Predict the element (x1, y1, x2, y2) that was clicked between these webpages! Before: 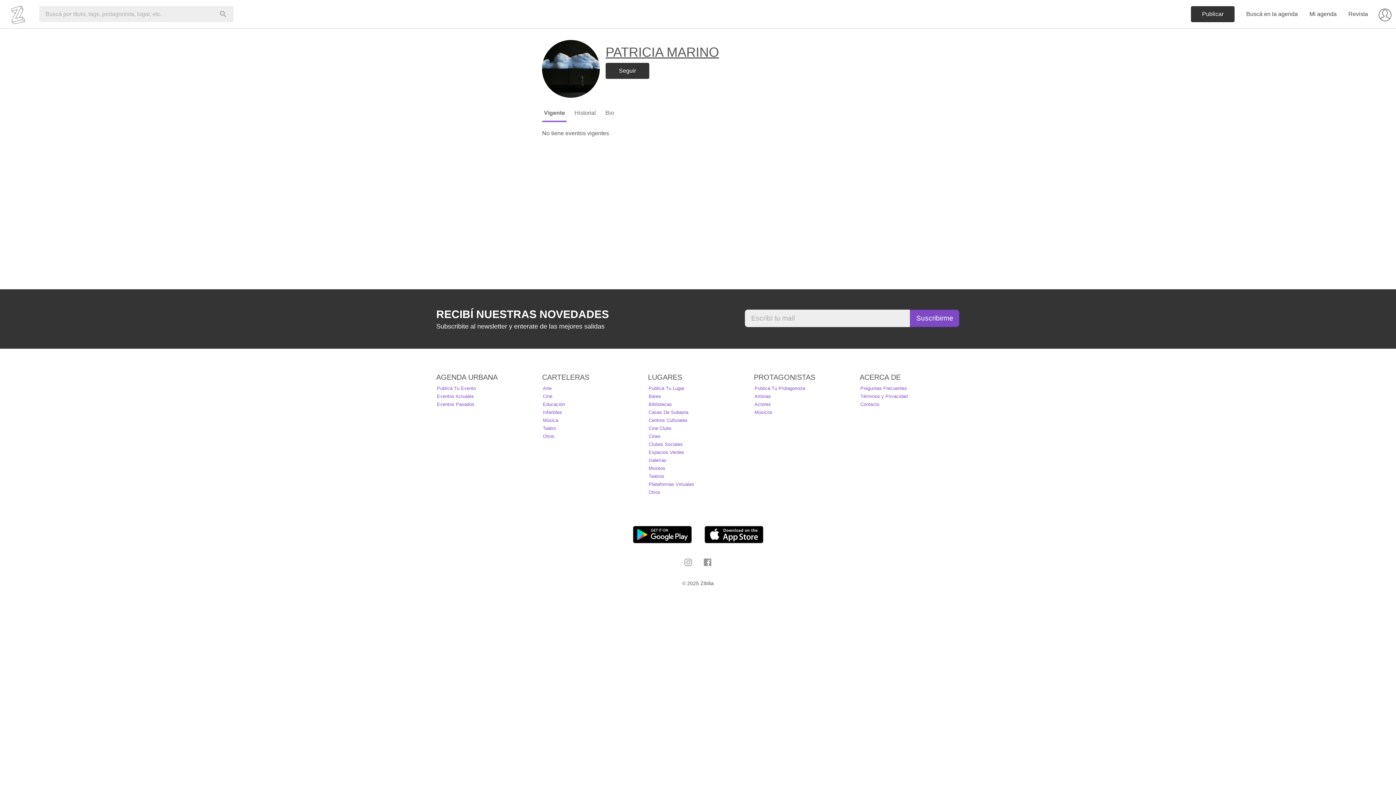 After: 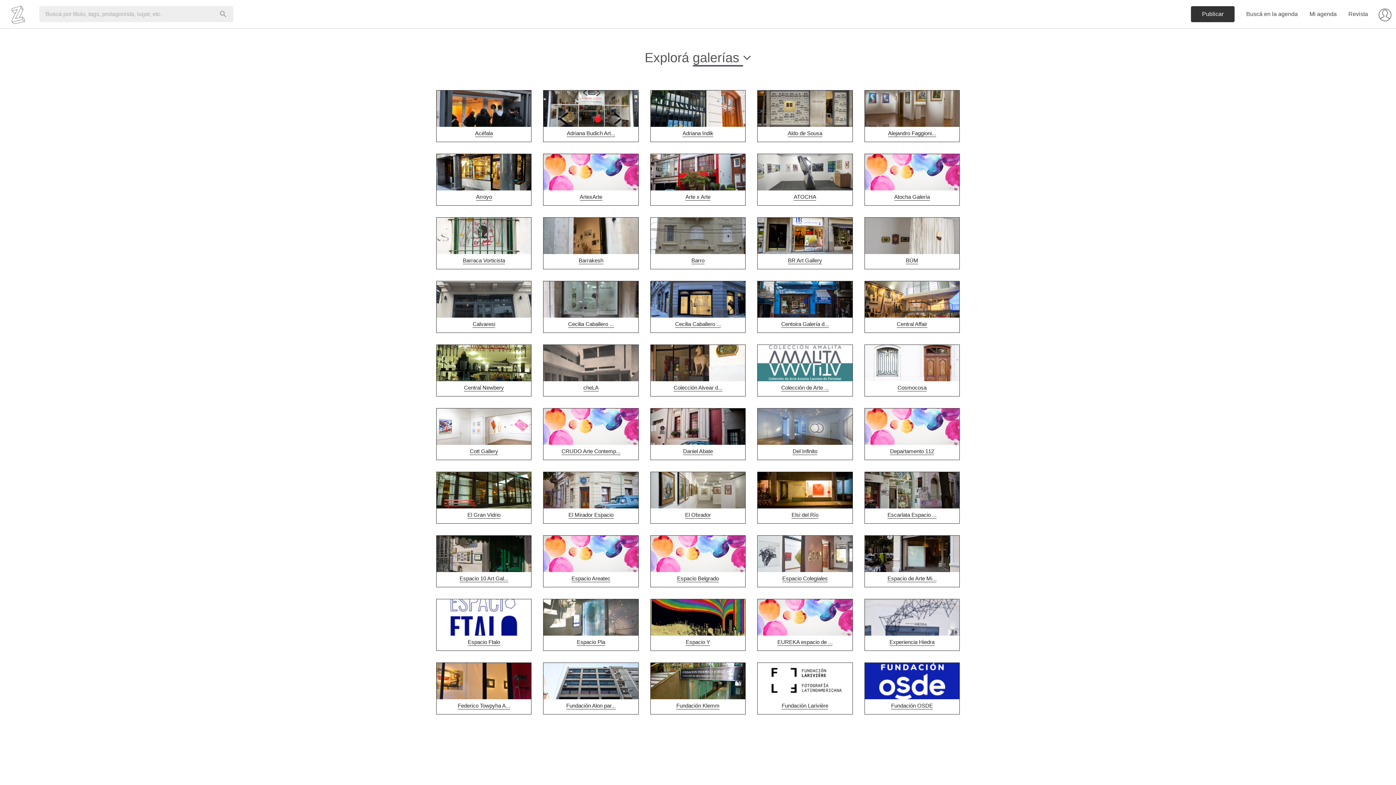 Action: bbox: (648, 457, 666, 463) label: Galerías